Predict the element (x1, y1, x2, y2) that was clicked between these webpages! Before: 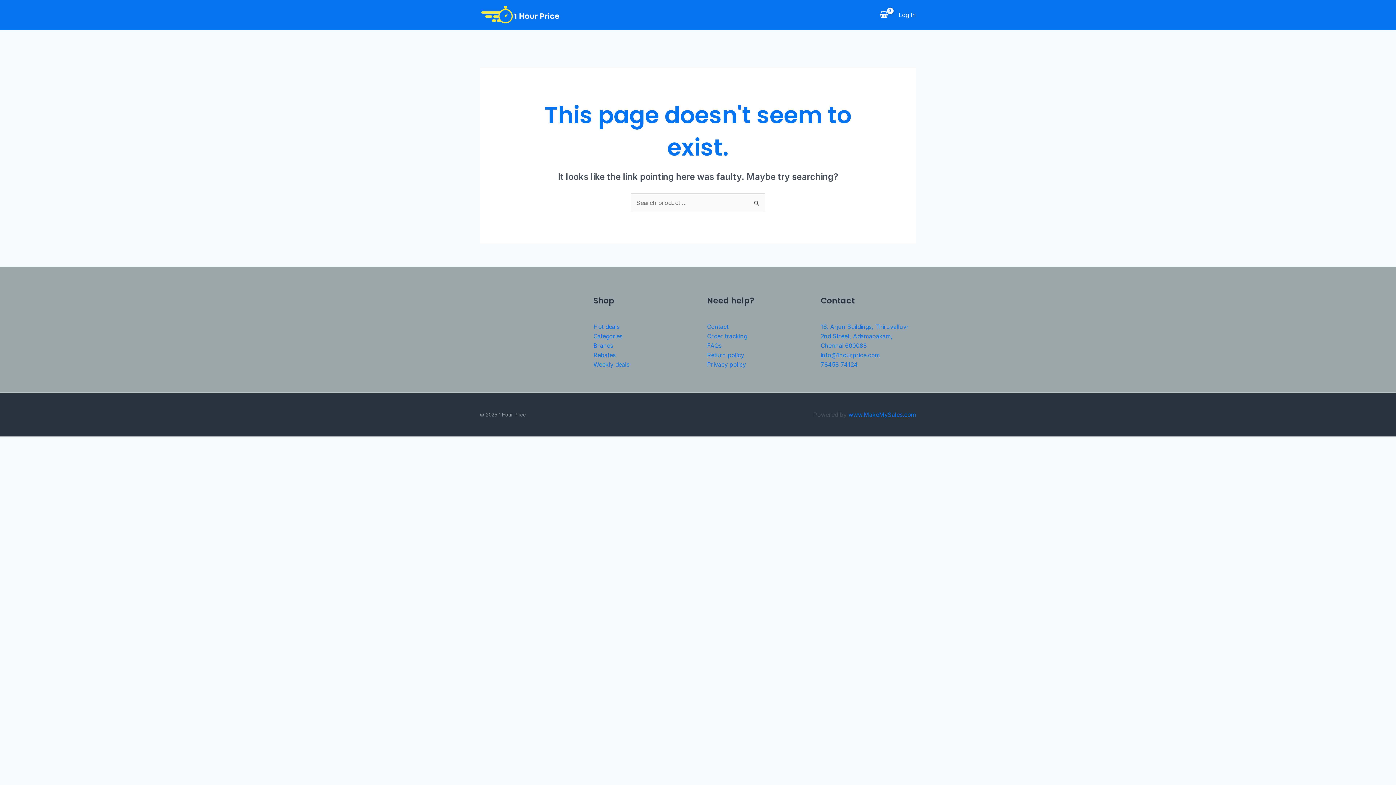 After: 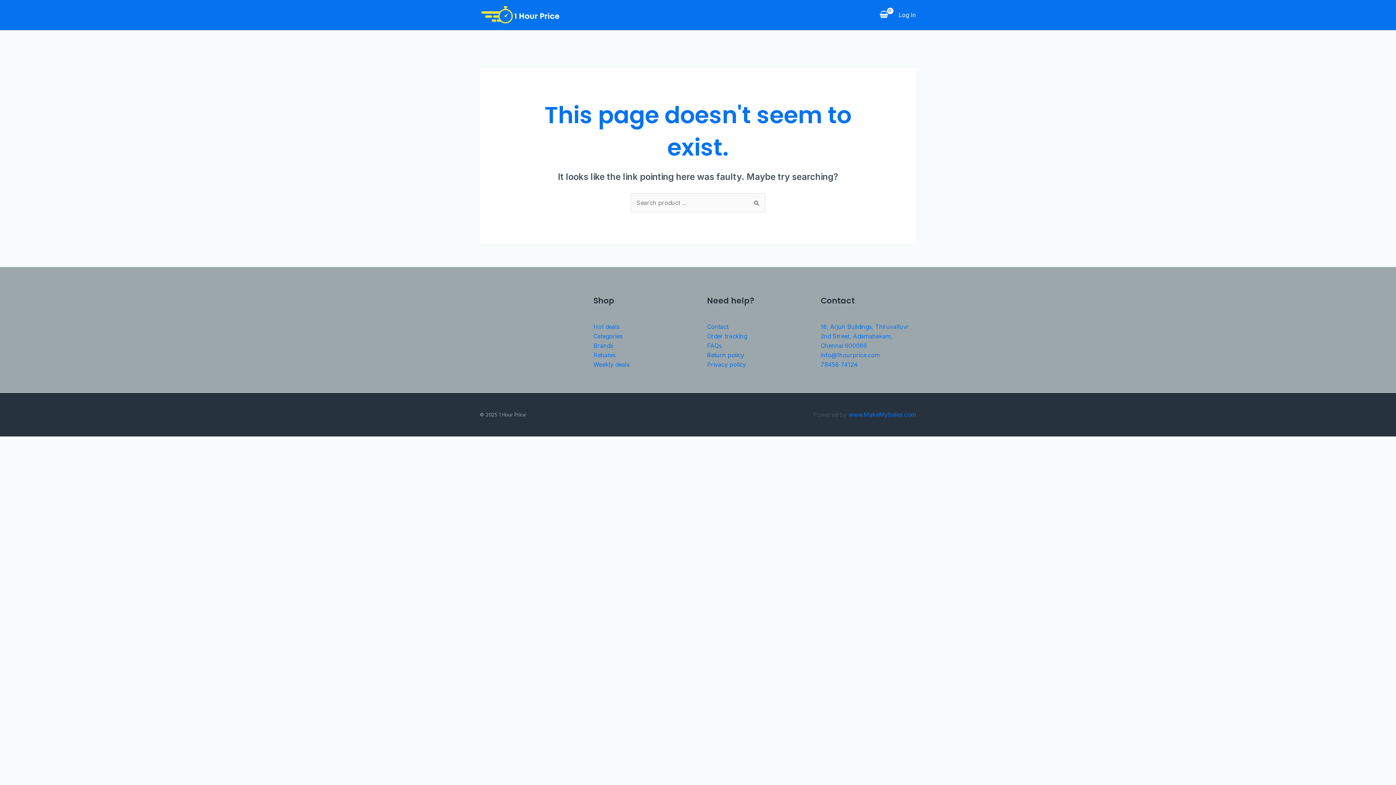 Action: label: Return policy bbox: (707, 351, 744, 358)